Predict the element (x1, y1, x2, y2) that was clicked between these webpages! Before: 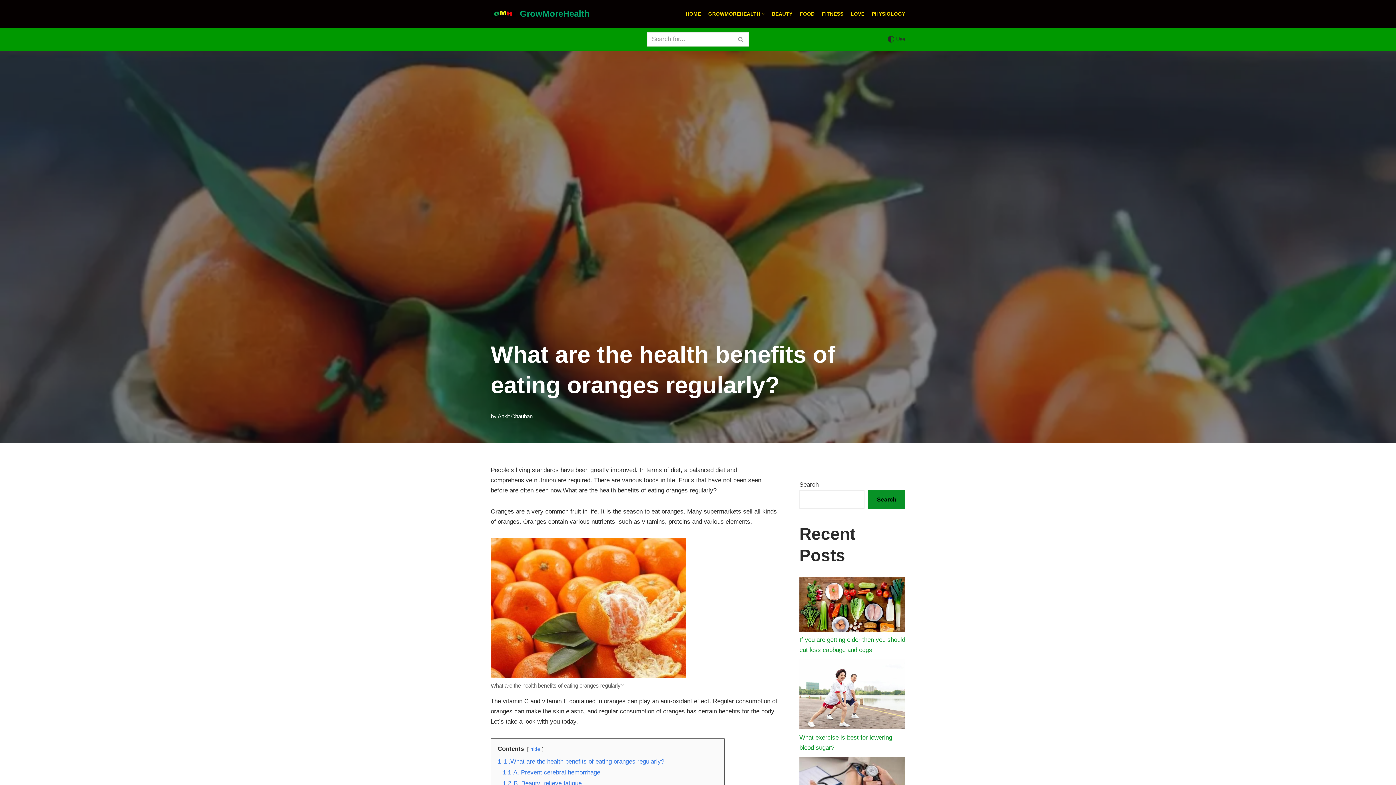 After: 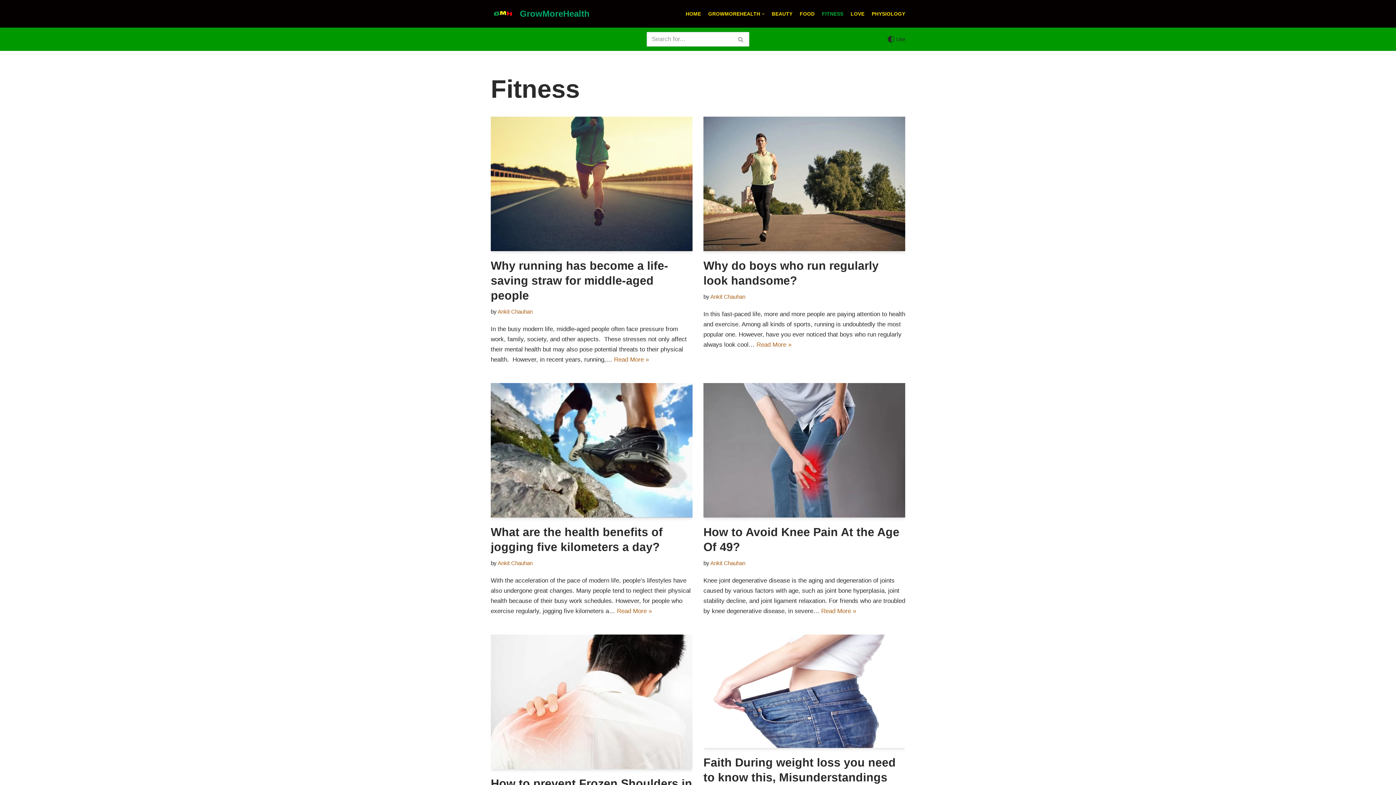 Action: label: FITNESS bbox: (822, 9, 843, 18)